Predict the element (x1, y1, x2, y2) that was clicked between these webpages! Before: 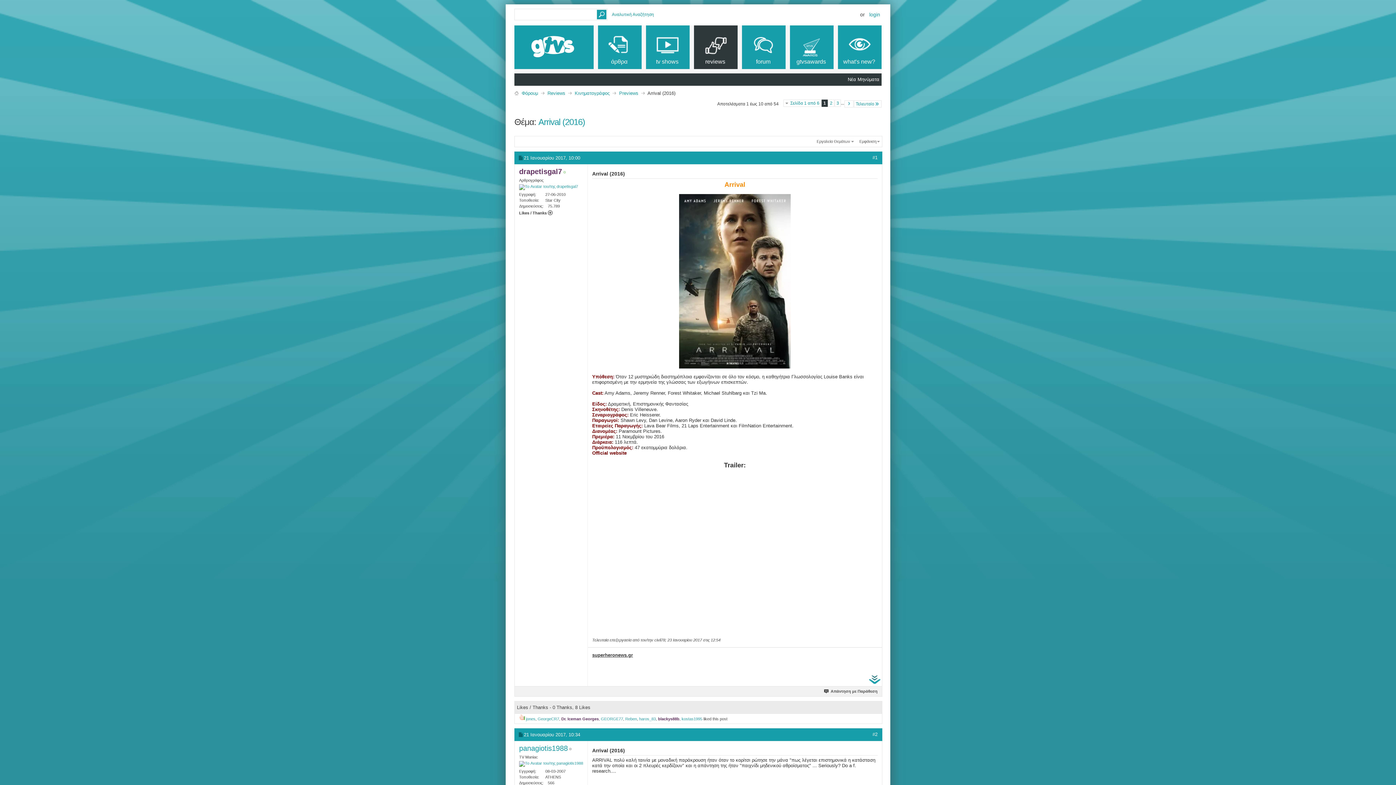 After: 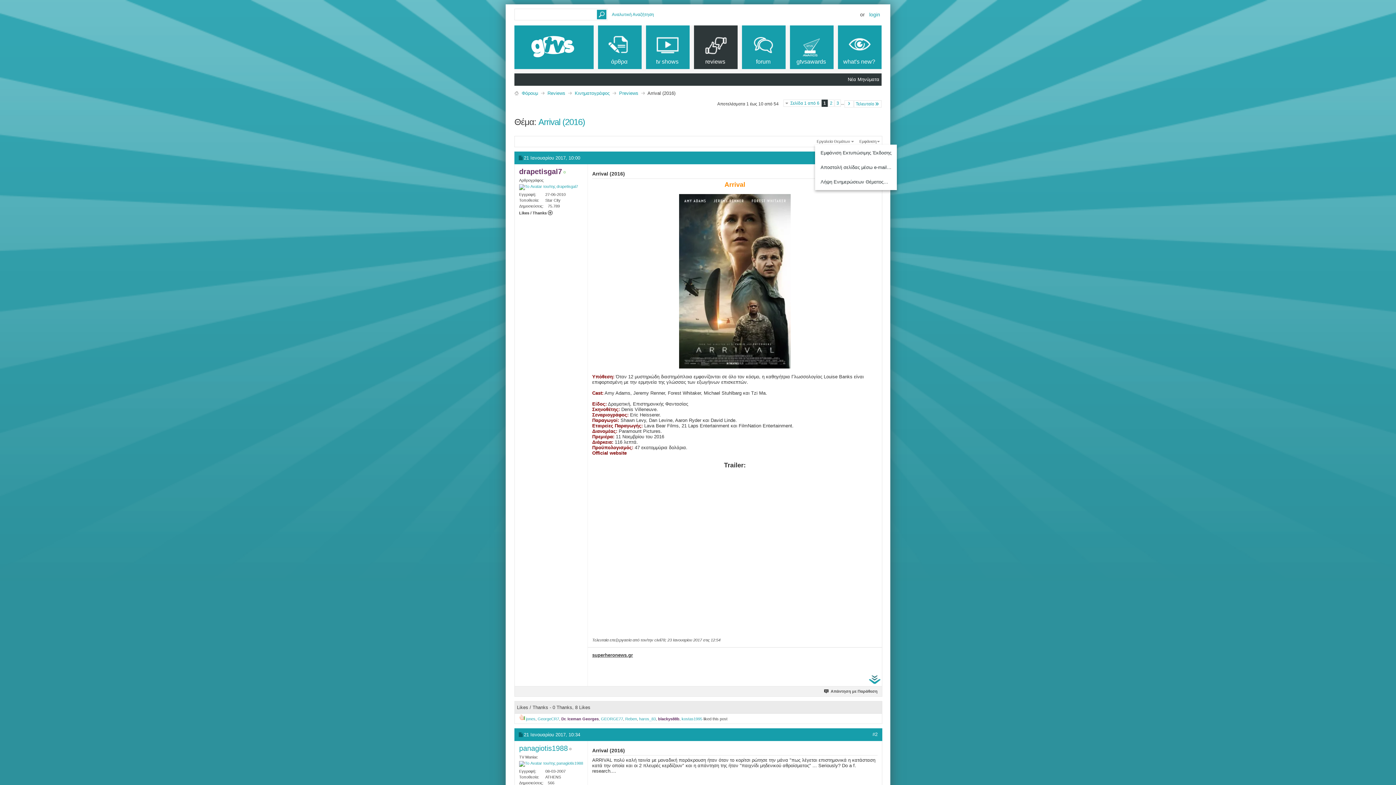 Action: bbox: (815, 138, 855, 144) label: Εργαλεία Θεμάτων